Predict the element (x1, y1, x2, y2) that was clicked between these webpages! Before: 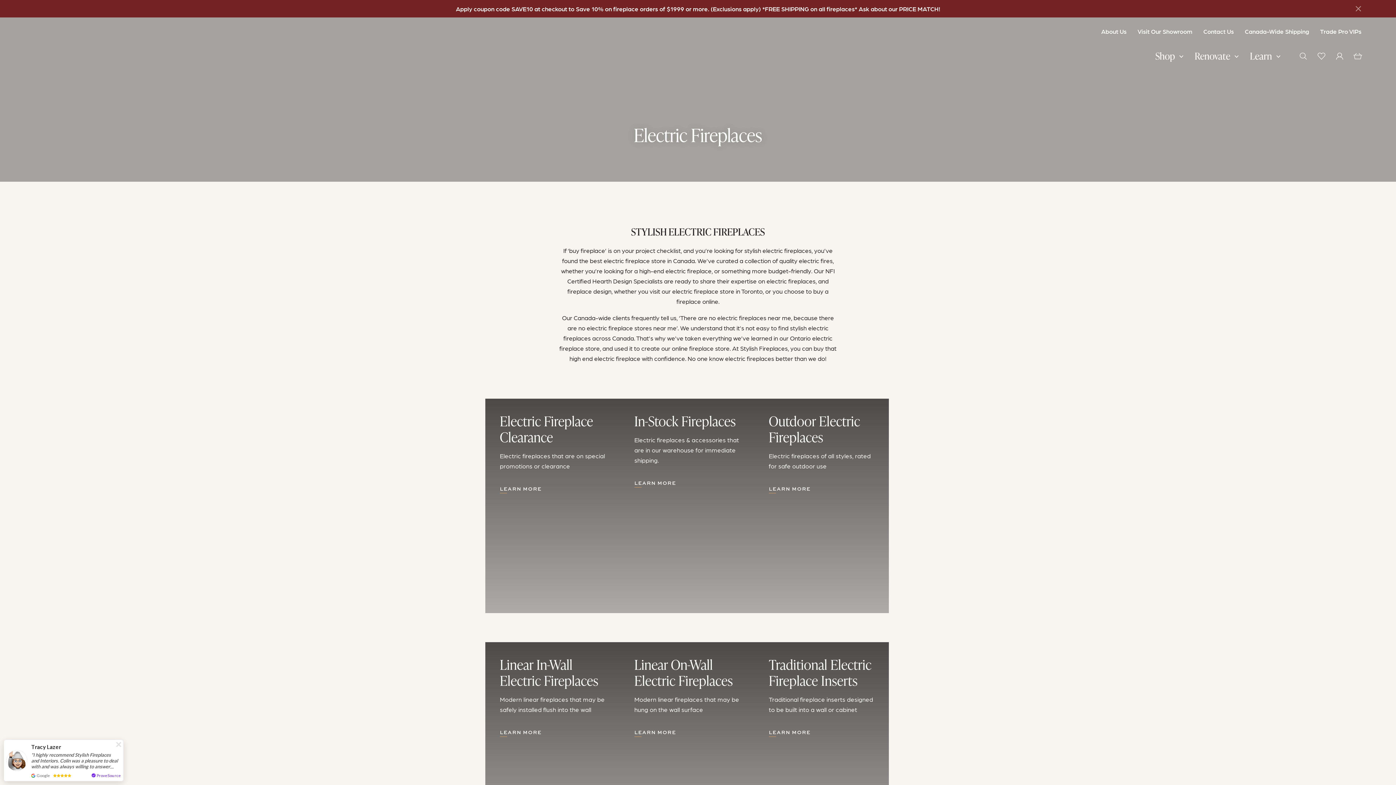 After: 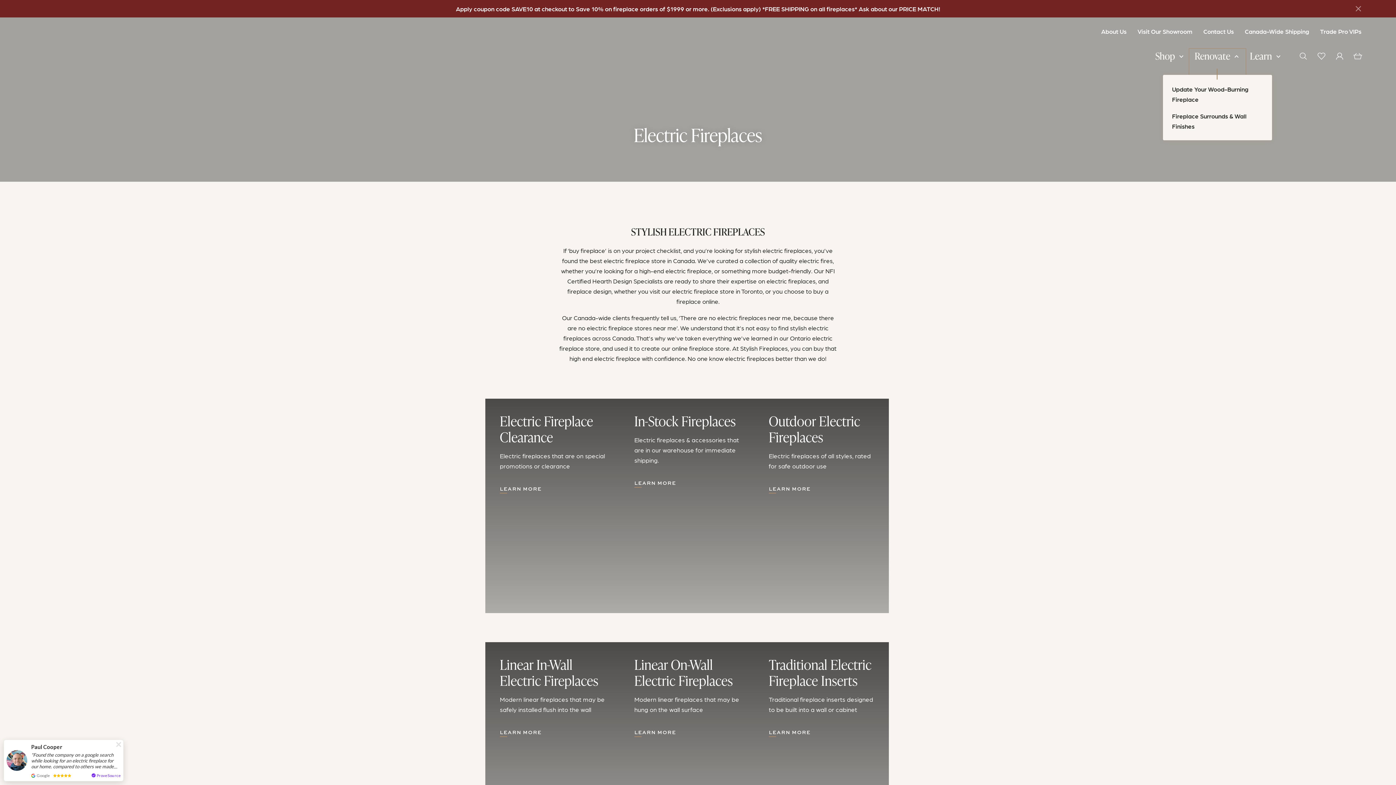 Action: bbox: (1190, 53, 1245, 60) label: Renovate